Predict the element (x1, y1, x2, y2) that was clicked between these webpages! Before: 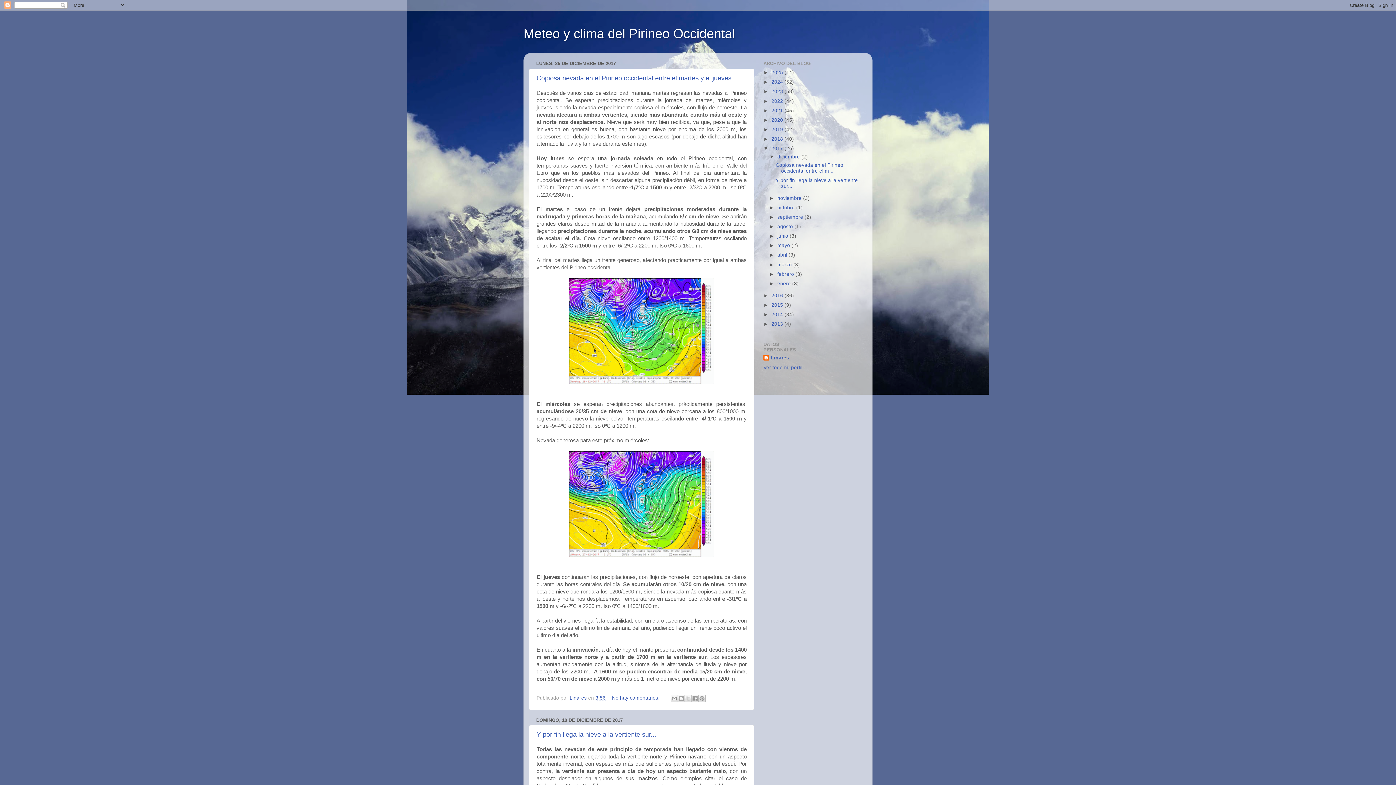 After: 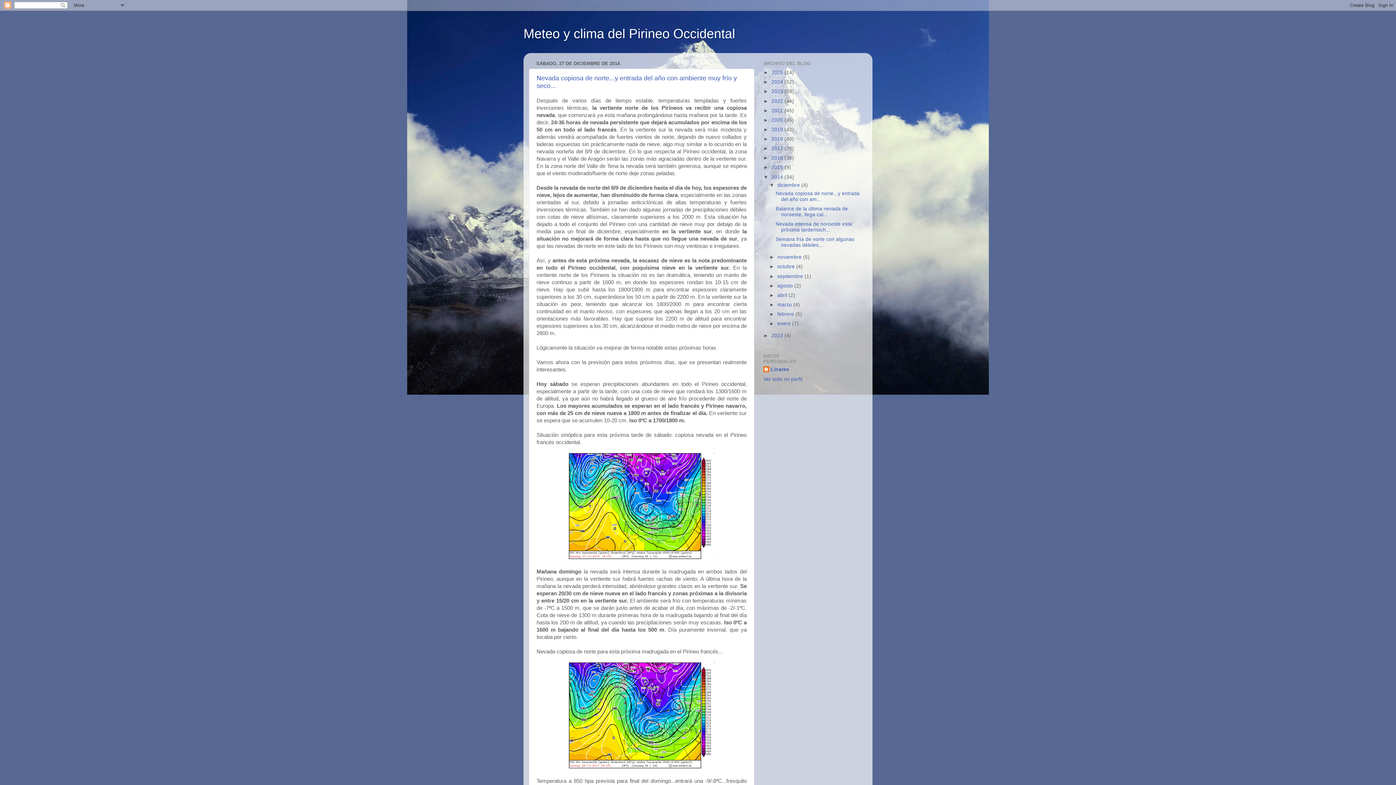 Action: bbox: (771, 311, 784, 317) label: 2014 